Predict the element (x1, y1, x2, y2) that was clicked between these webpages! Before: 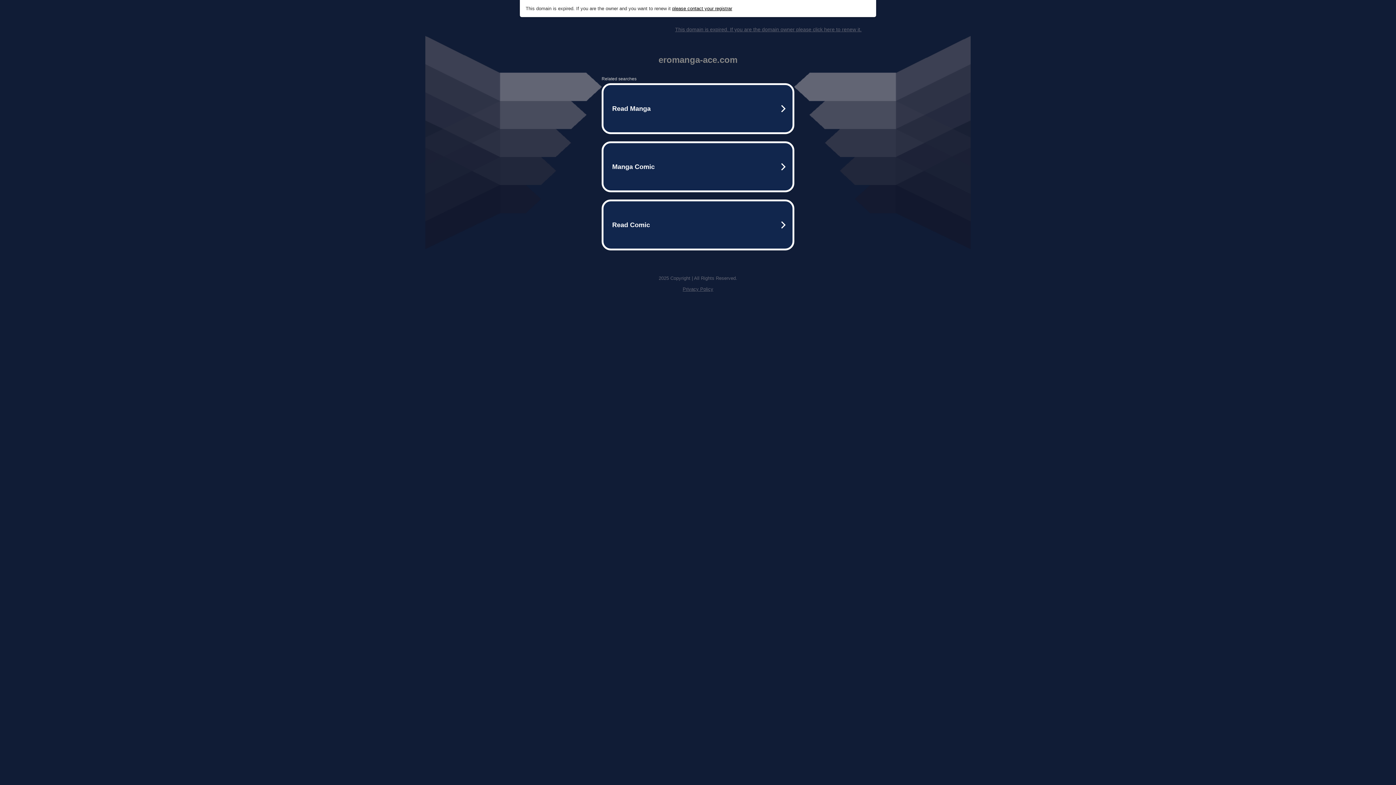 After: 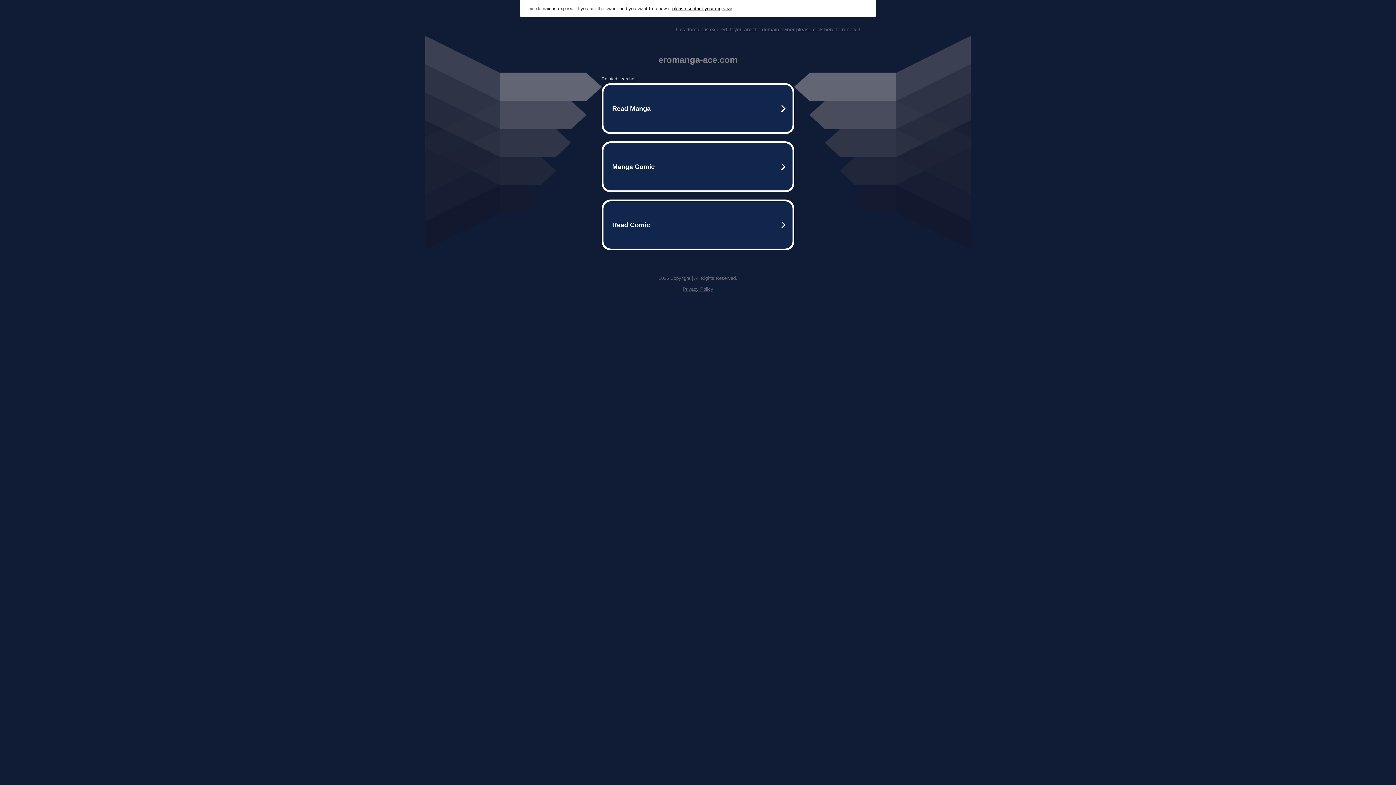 Action: label: This domain is expired. If you are the domain owner please click here to renew it. bbox: (675, 26, 861, 32)